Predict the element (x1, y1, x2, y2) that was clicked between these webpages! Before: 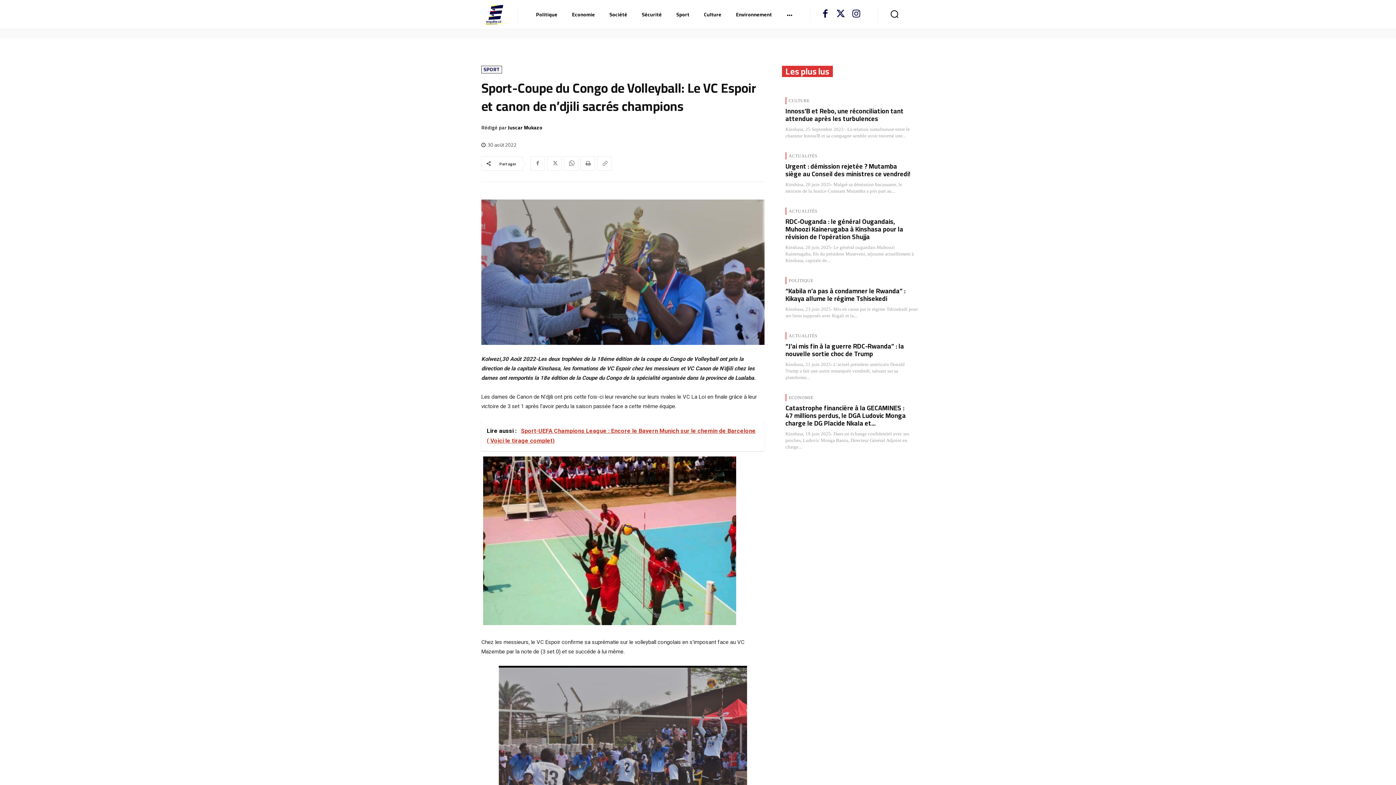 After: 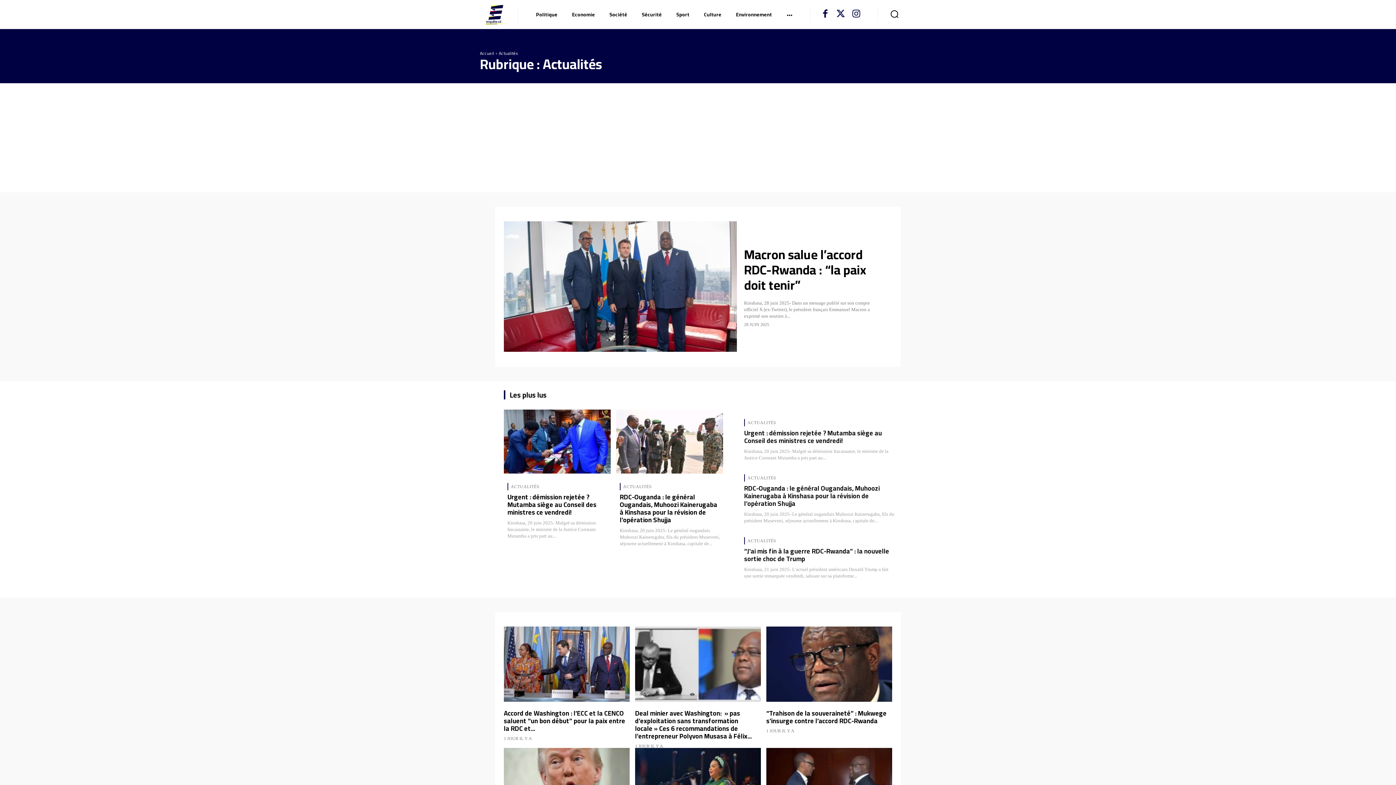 Action: label: ACTUALITÉS bbox: (785, 332, 820, 339)